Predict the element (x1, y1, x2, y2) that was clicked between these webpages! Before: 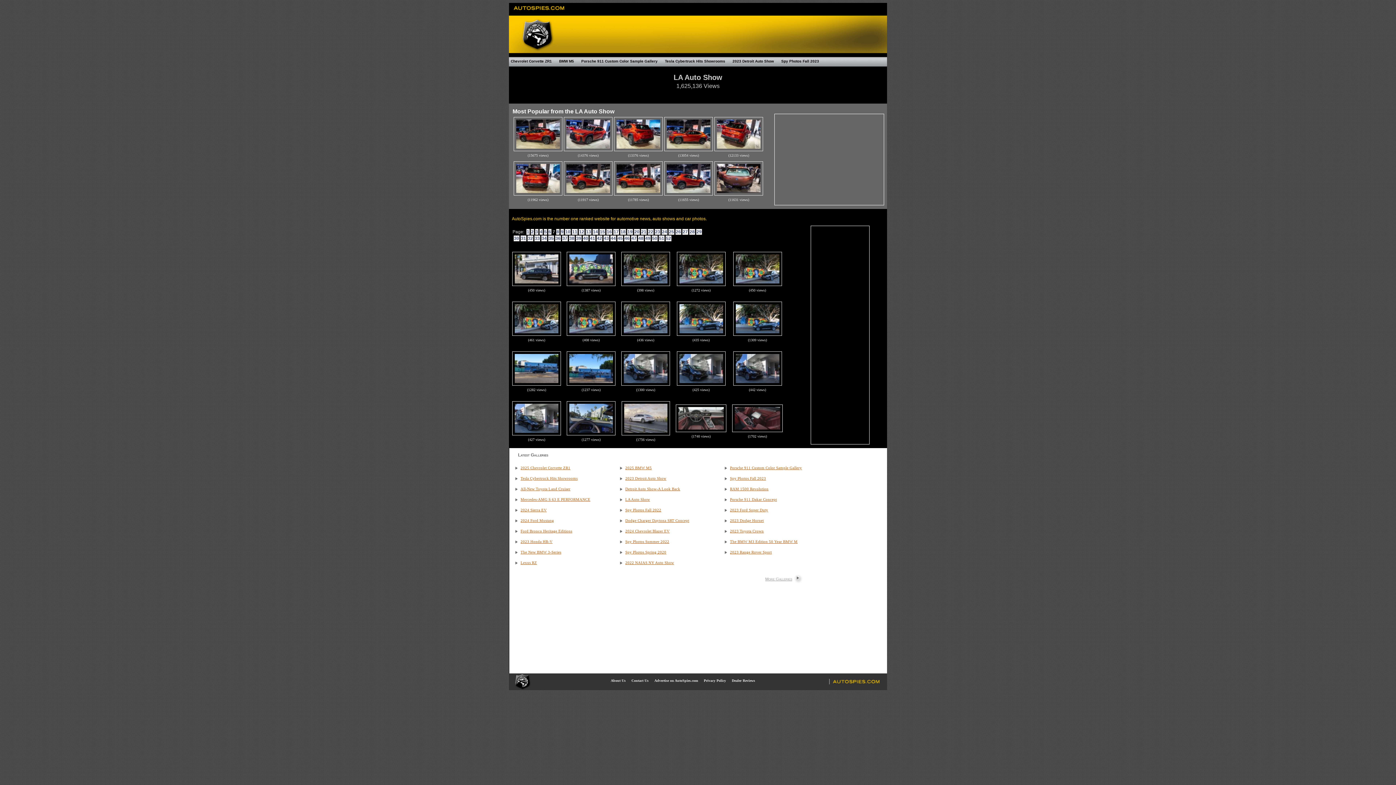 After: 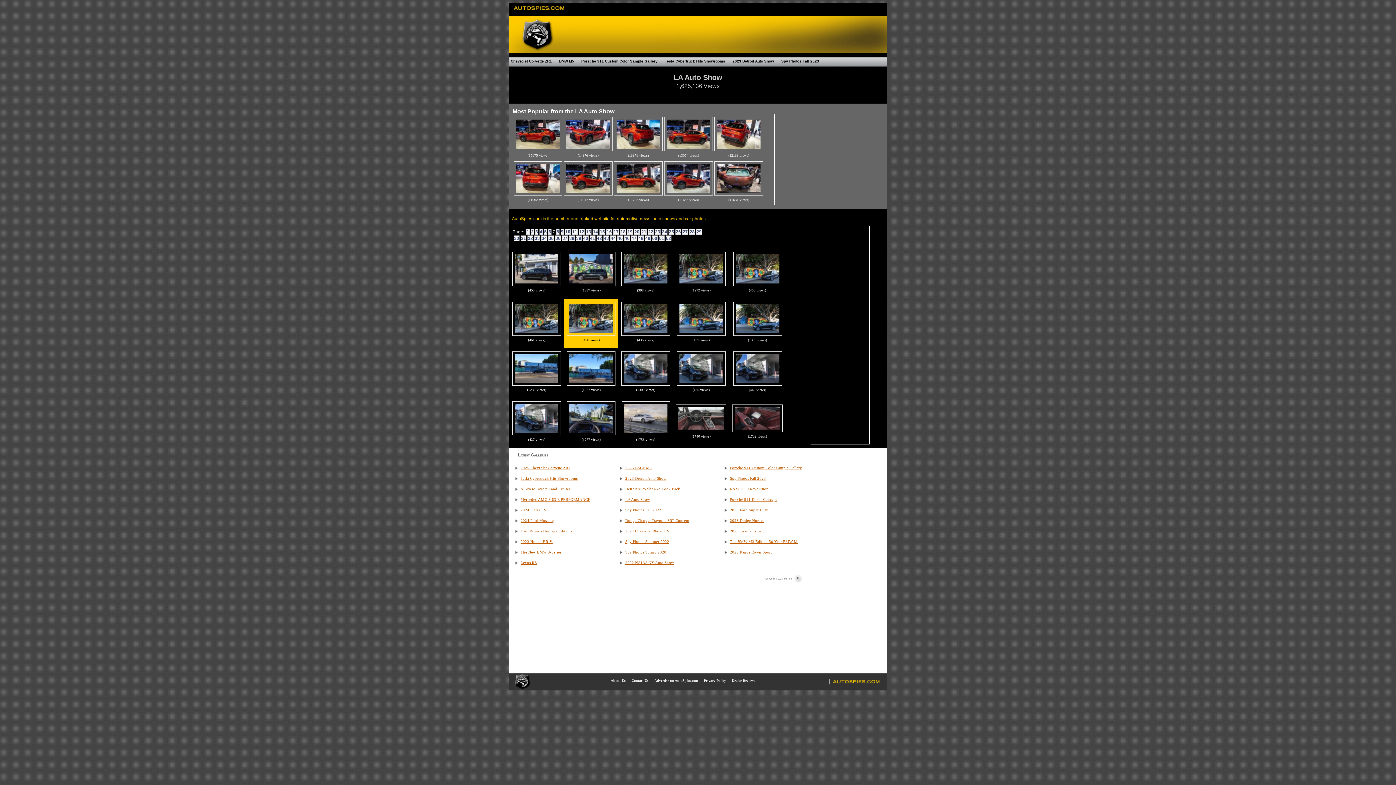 Action: bbox: (564, 330, 617, 338)